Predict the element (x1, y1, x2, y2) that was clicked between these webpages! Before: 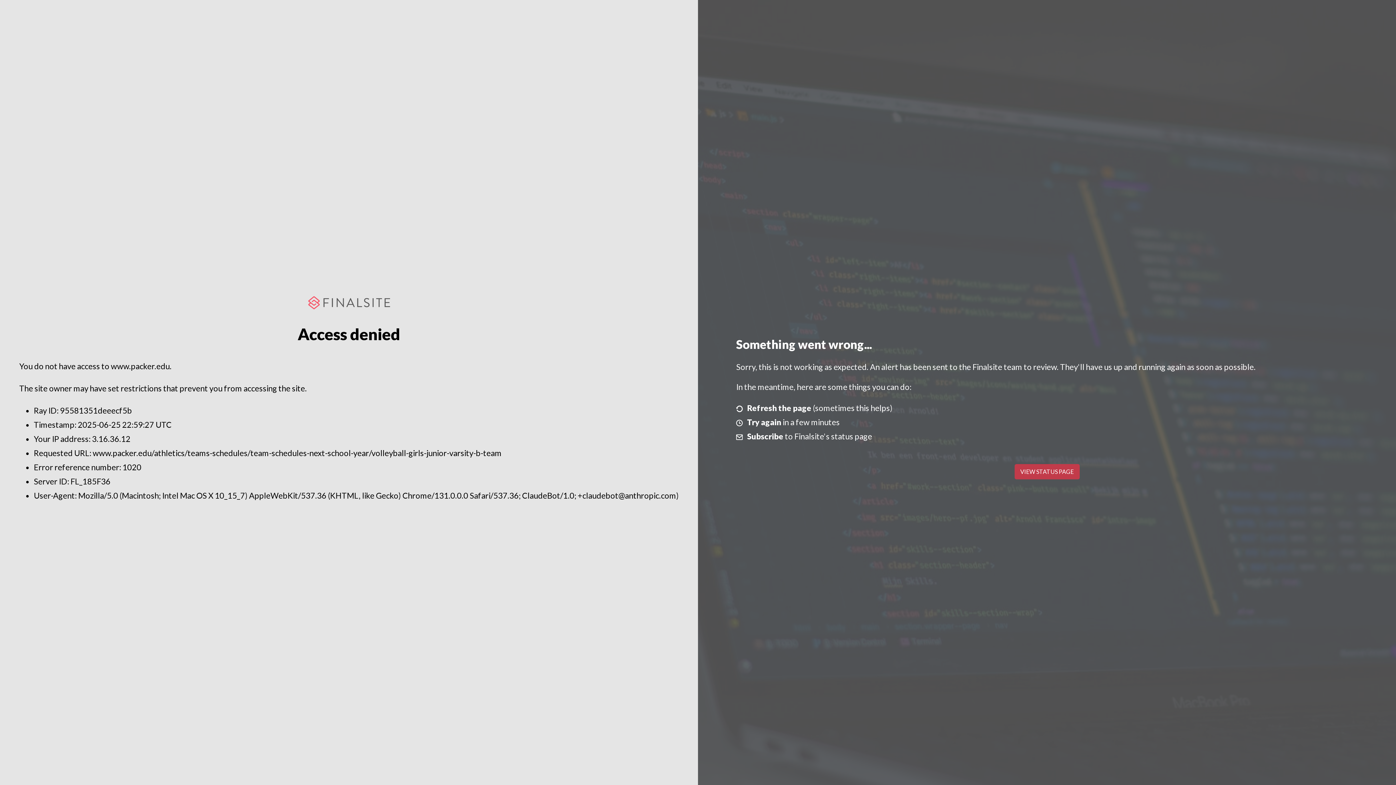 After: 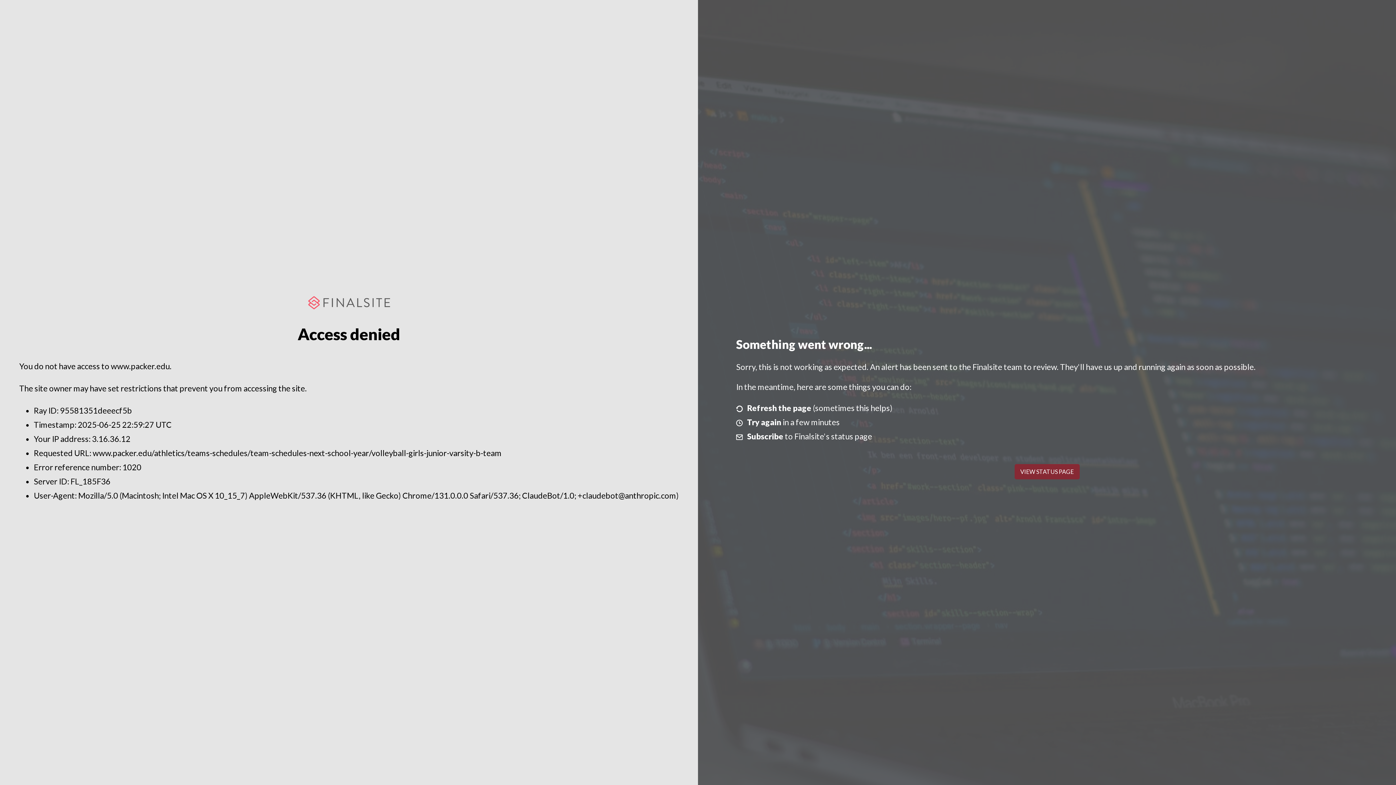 Action: bbox: (1014, 464, 1079, 479) label: VIEW STATUS PAGE